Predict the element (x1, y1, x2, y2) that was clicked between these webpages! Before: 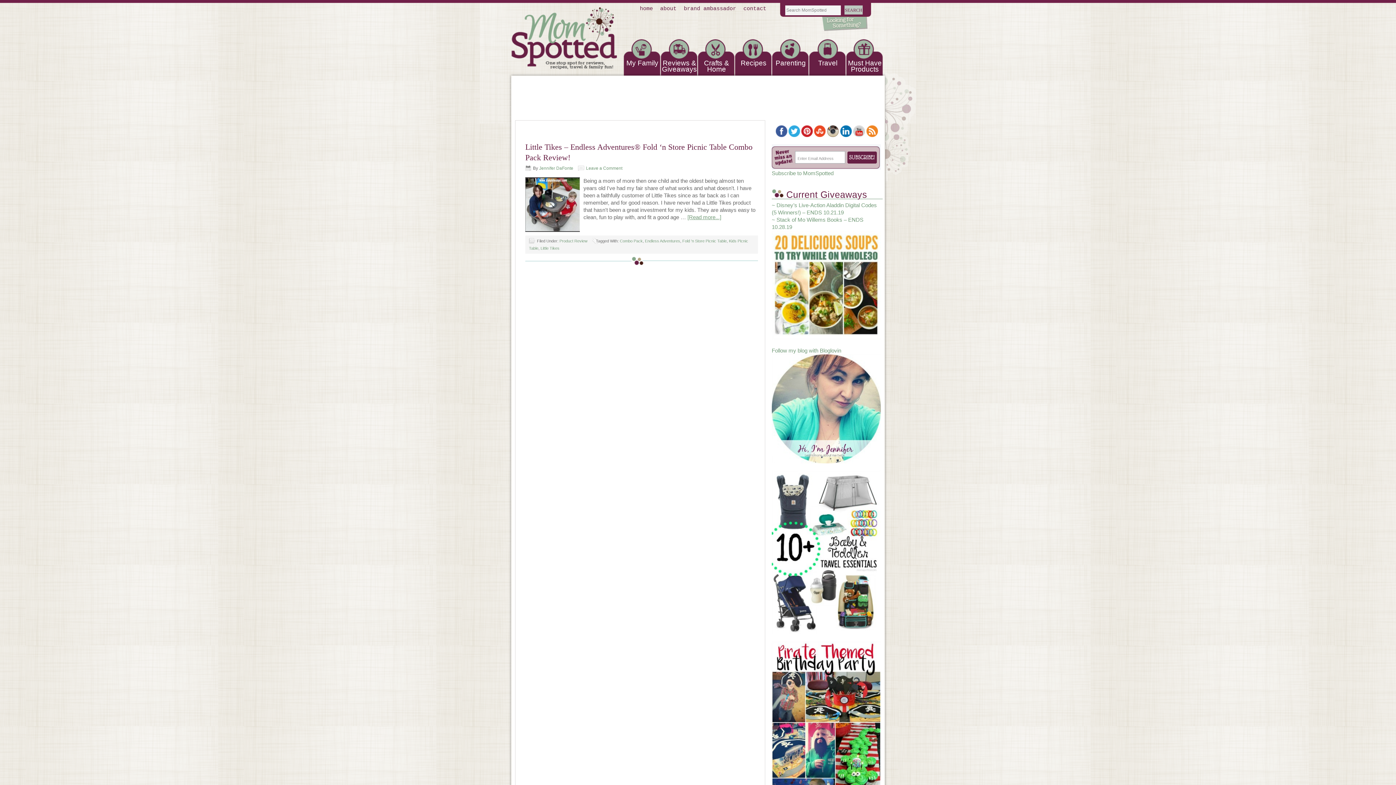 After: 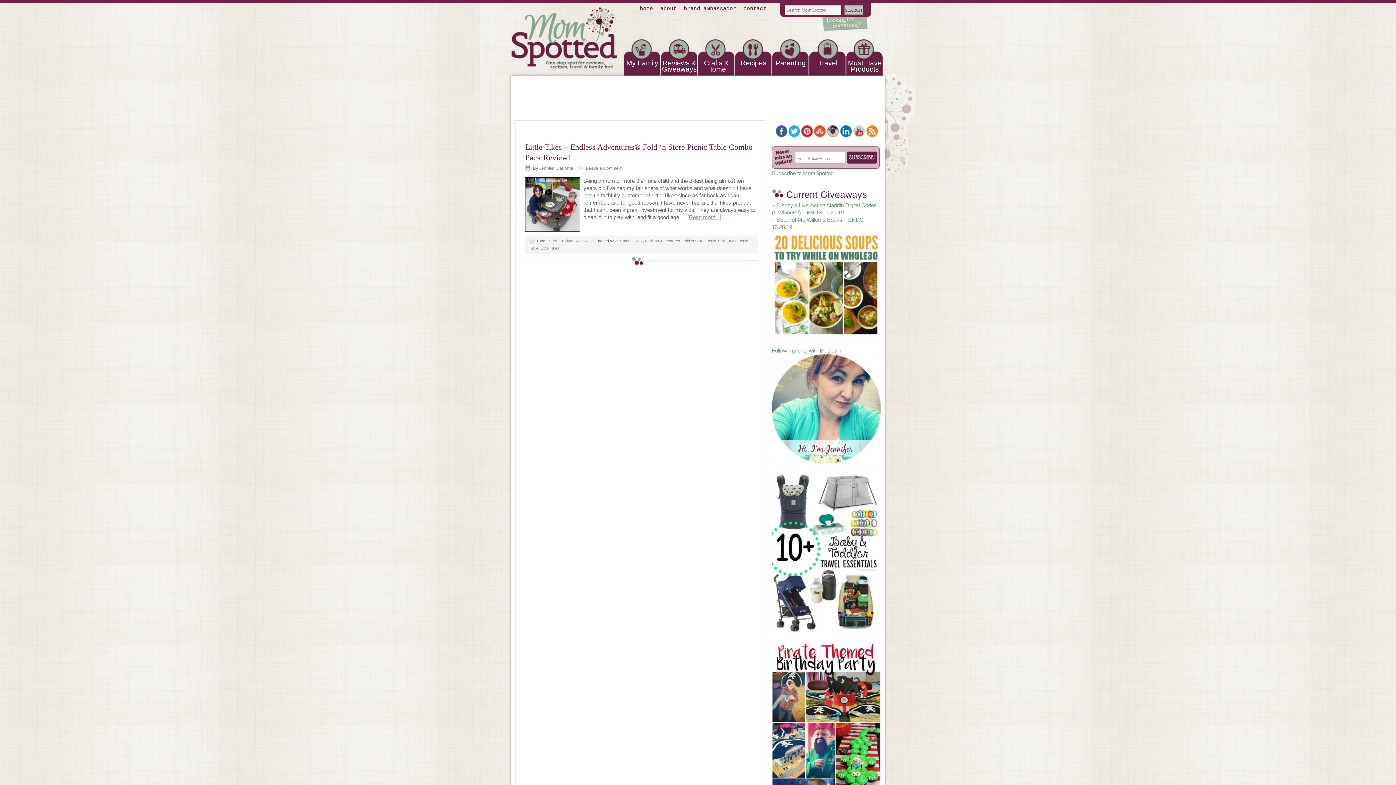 Action: bbox: (775, 132, 788, 138)